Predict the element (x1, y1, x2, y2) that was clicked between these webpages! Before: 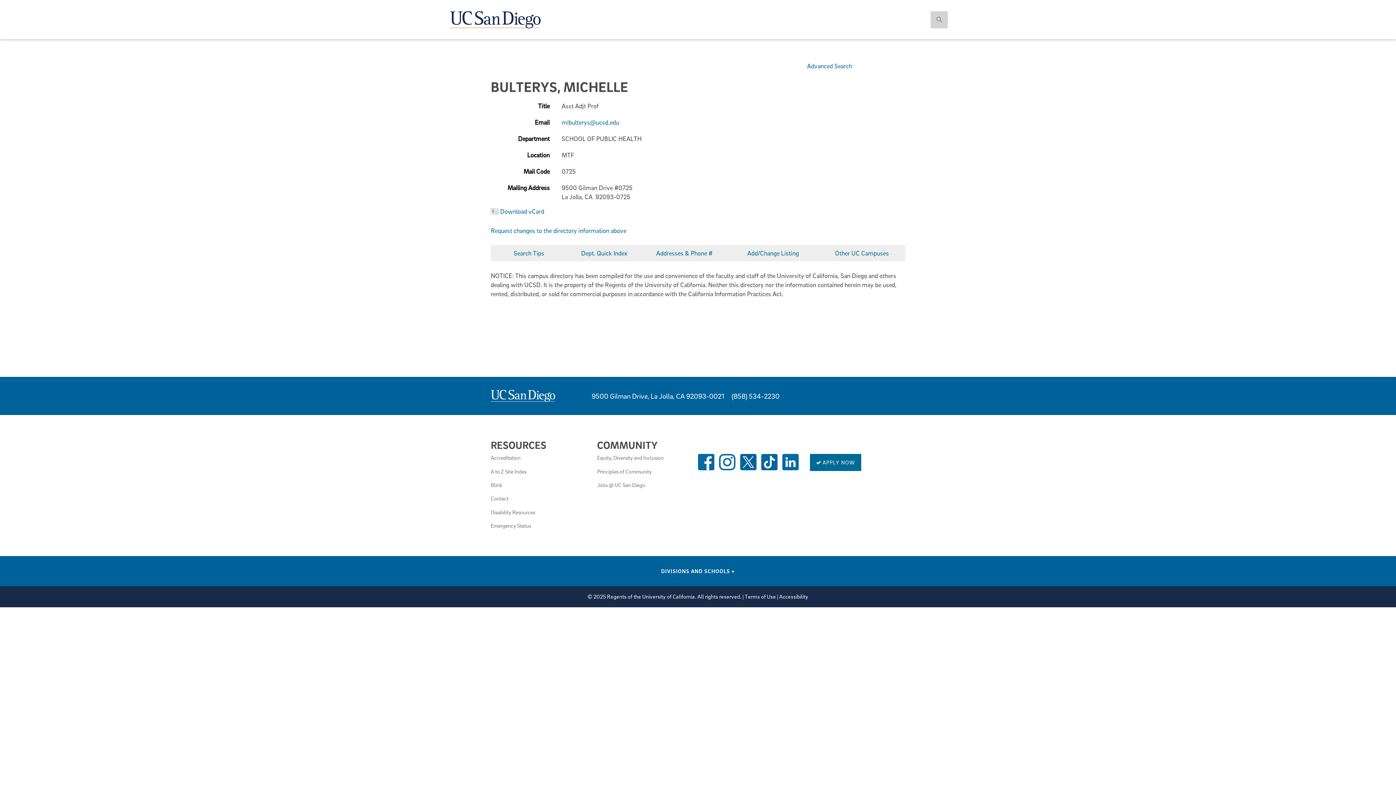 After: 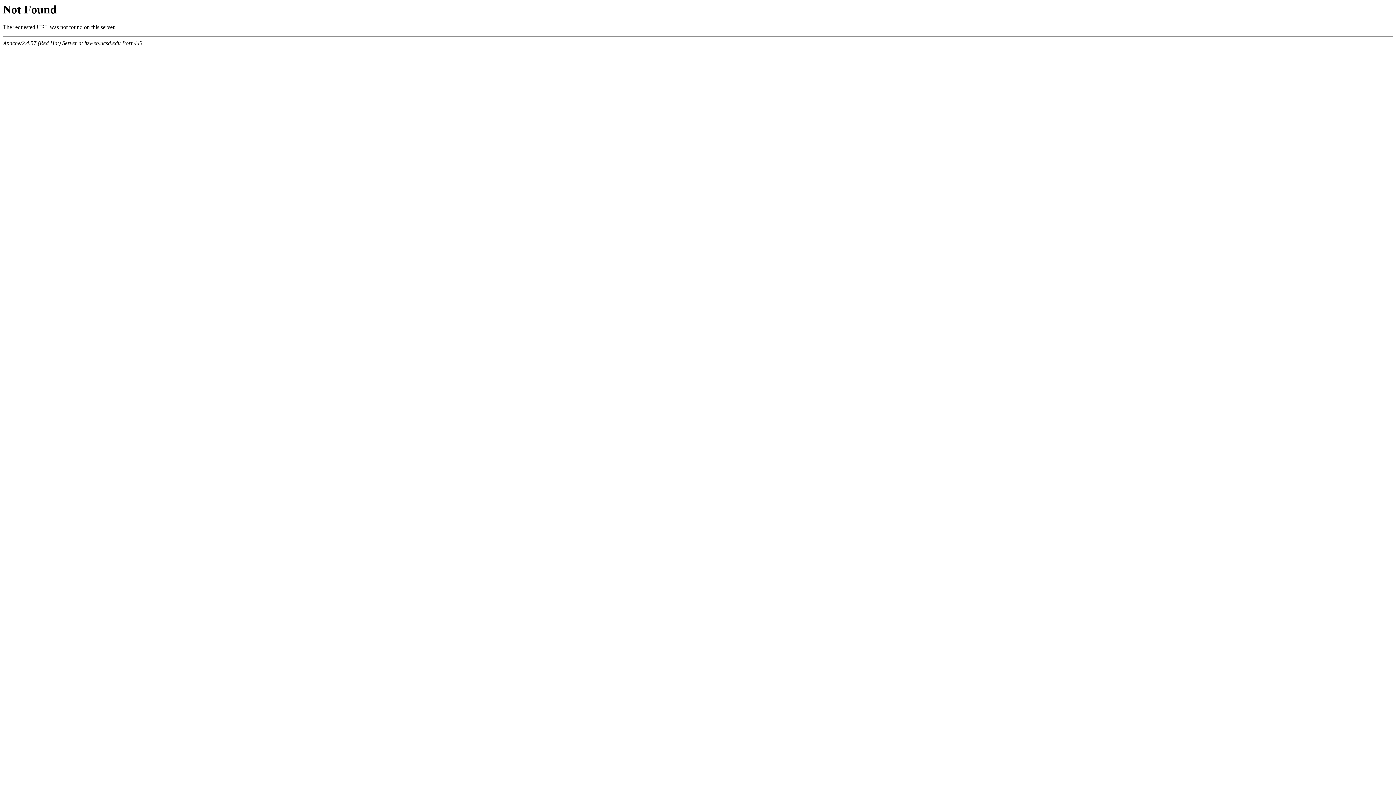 Action: bbox: (779, 593, 808, 600) label: Accessibility